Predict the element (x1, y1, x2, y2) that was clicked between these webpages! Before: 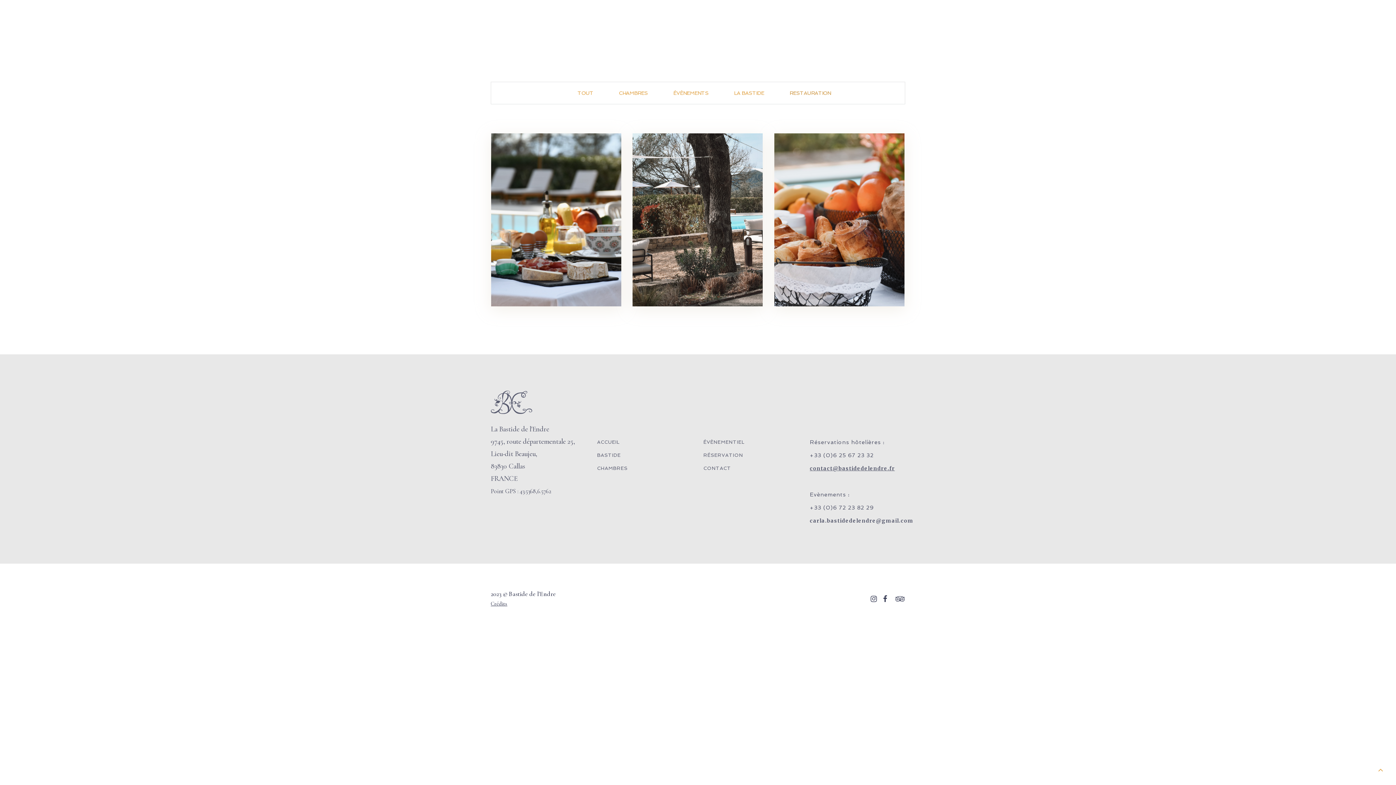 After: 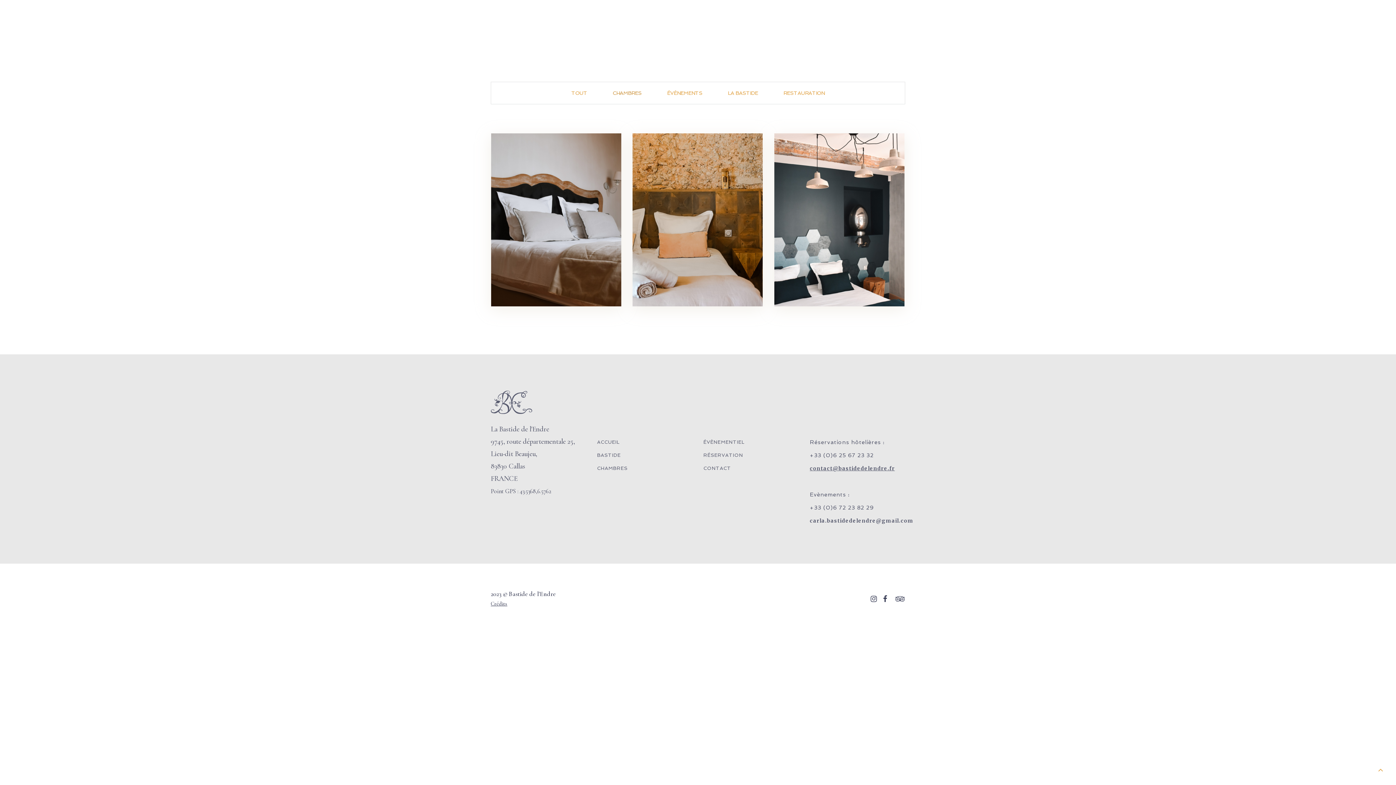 Action: label: CHAMBRES bbox: (619, 90, 648, 96)